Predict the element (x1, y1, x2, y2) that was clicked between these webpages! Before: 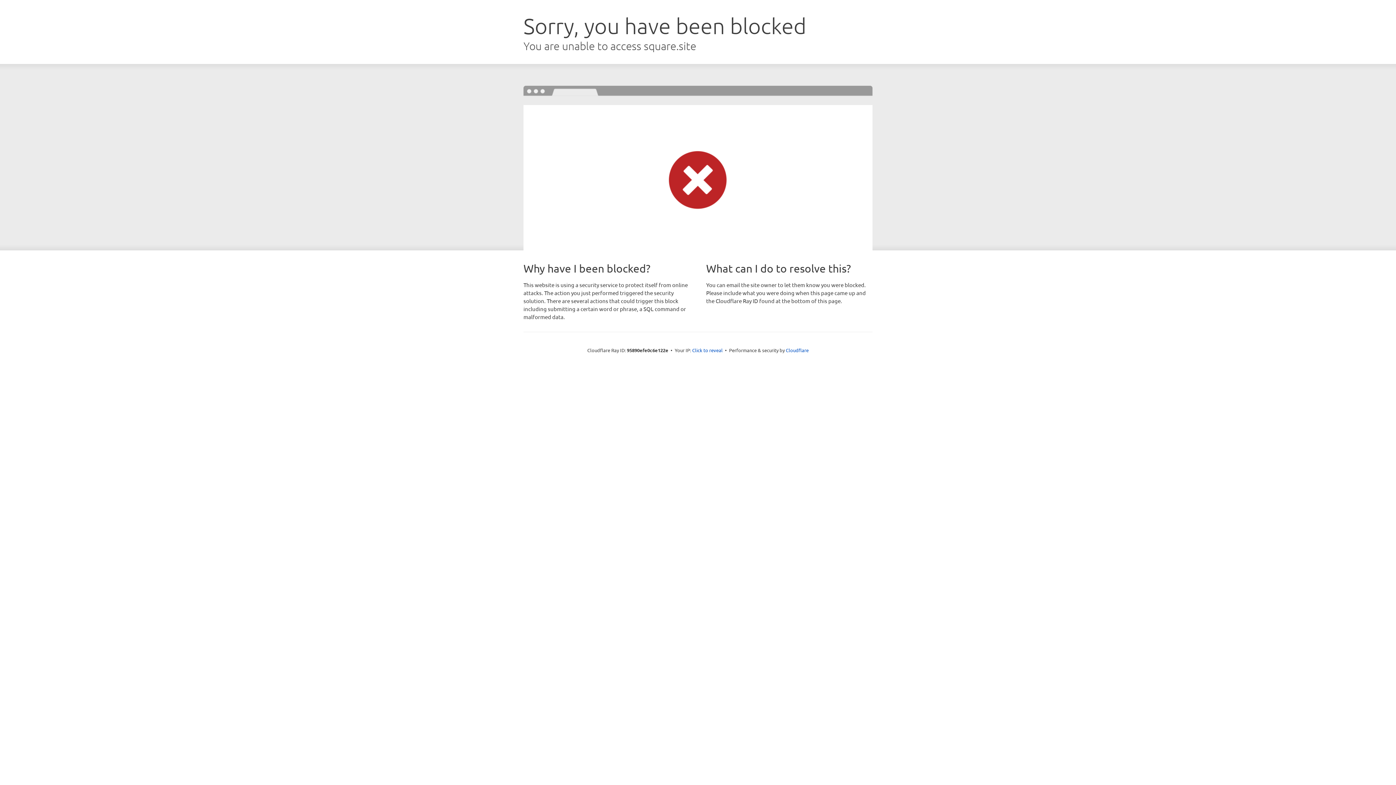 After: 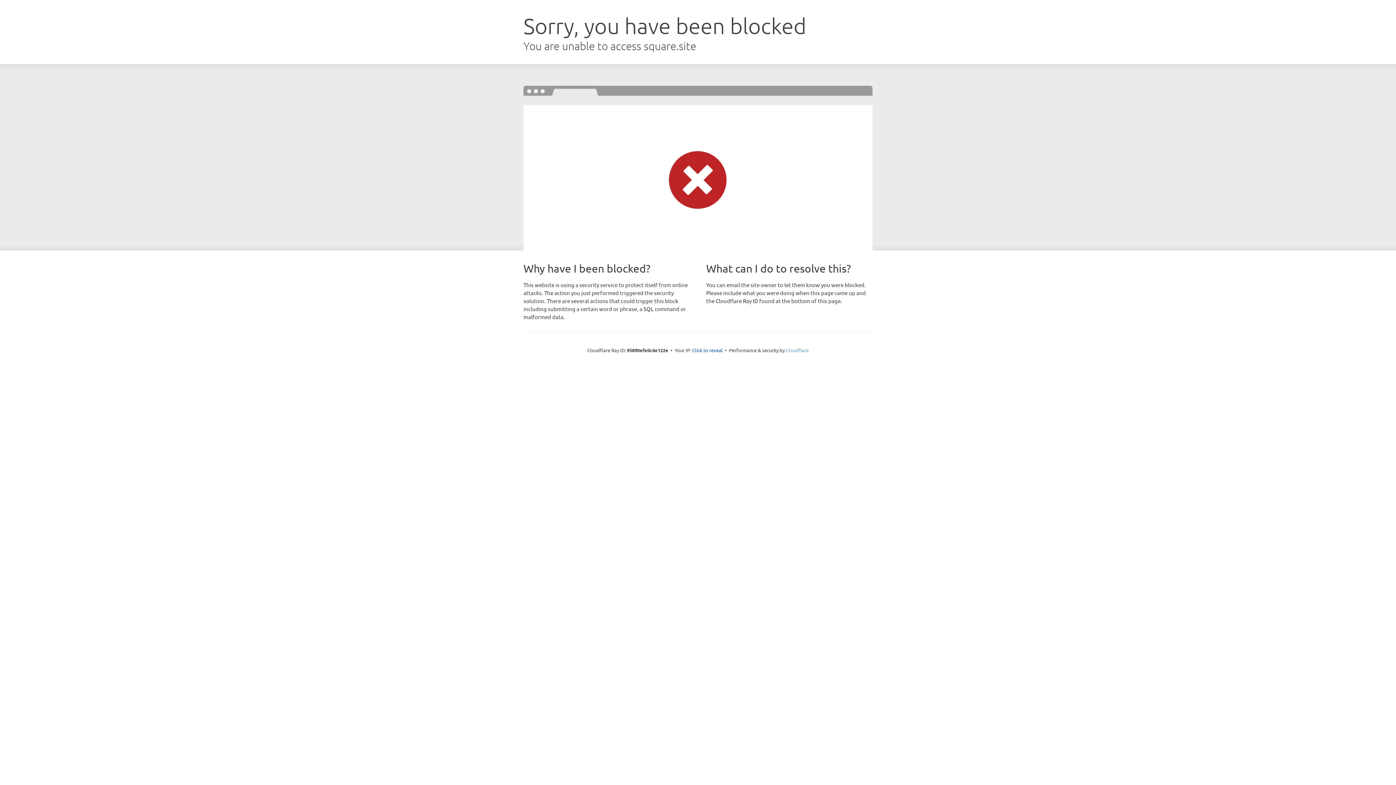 Action: label: Cloudflare bbox: (786, 347, 808, 353)